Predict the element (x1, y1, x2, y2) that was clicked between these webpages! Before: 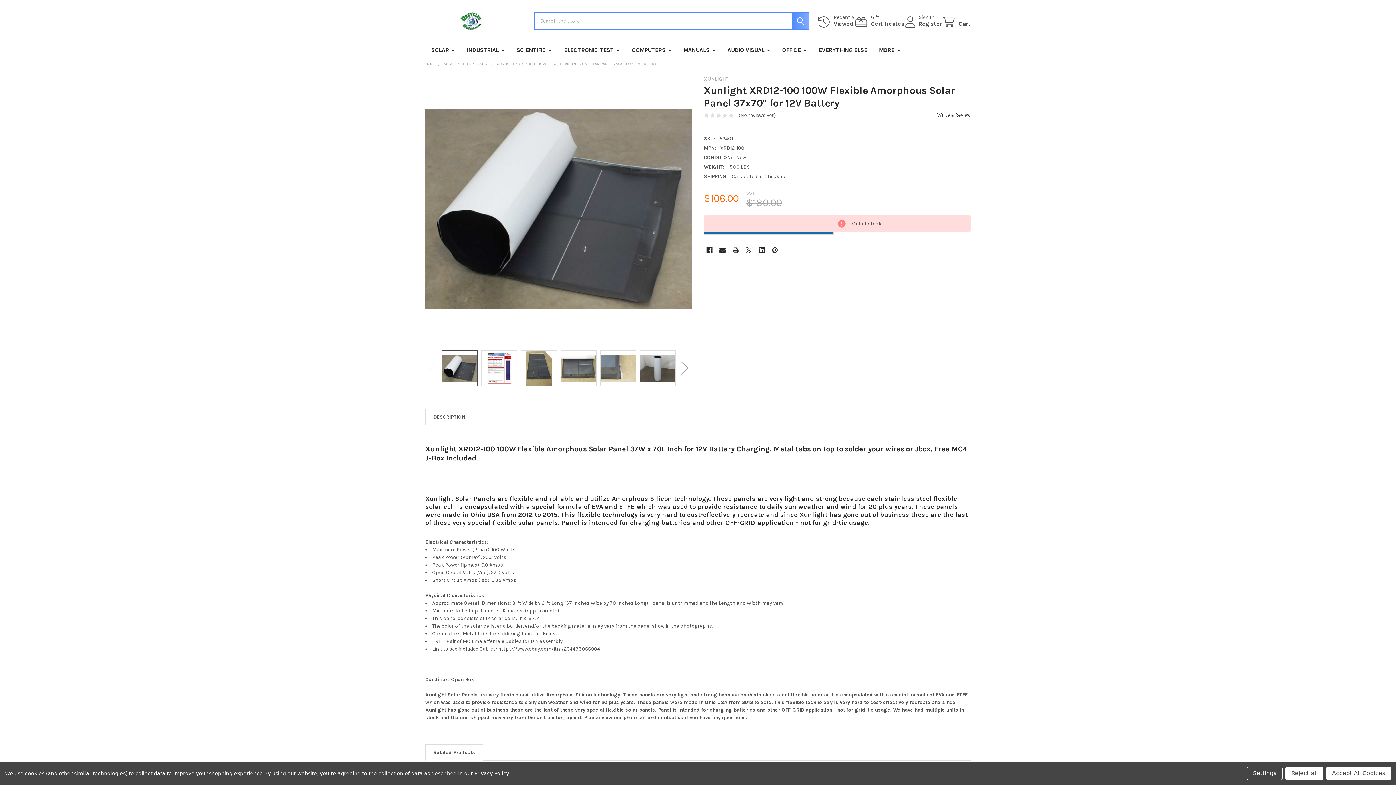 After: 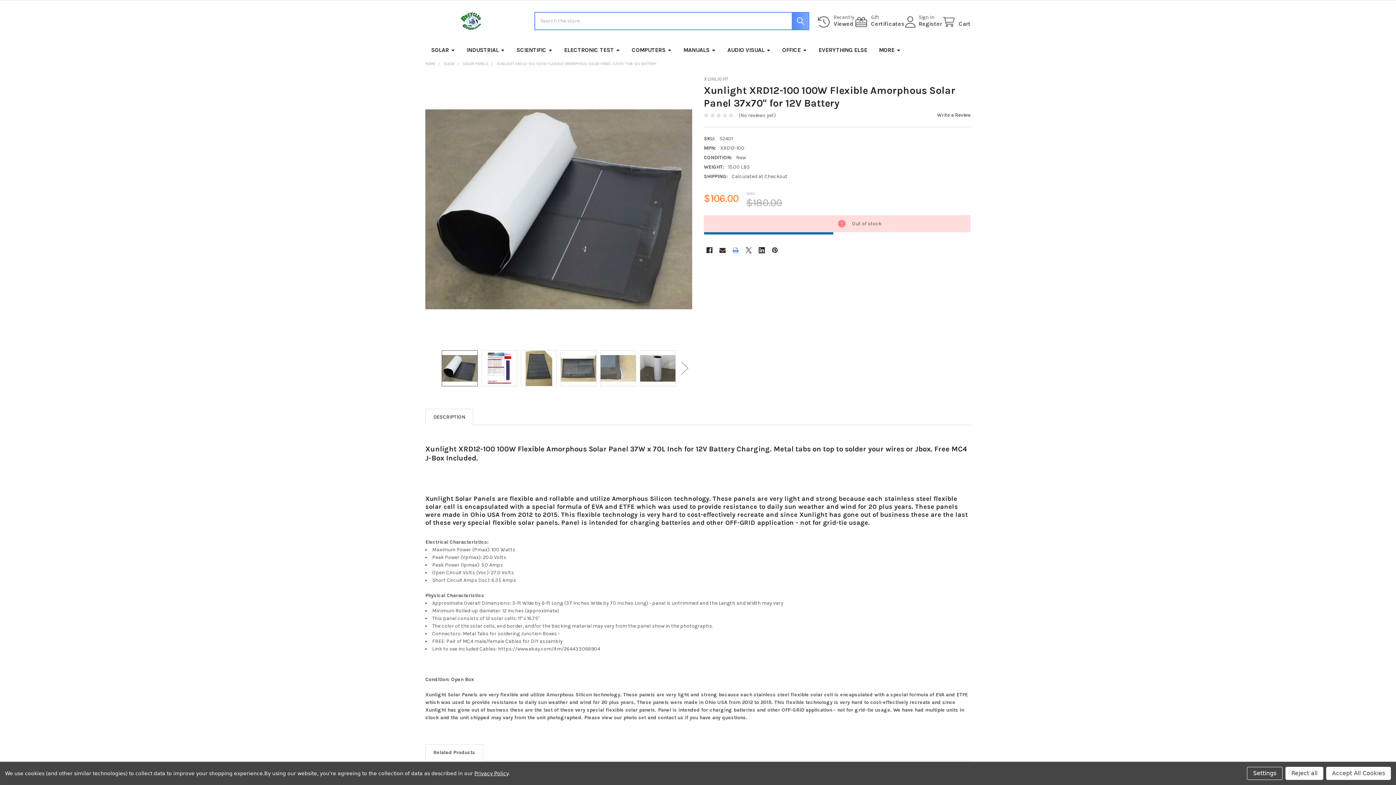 Action: bbox: (730, 244, 741, 256) label: Print 